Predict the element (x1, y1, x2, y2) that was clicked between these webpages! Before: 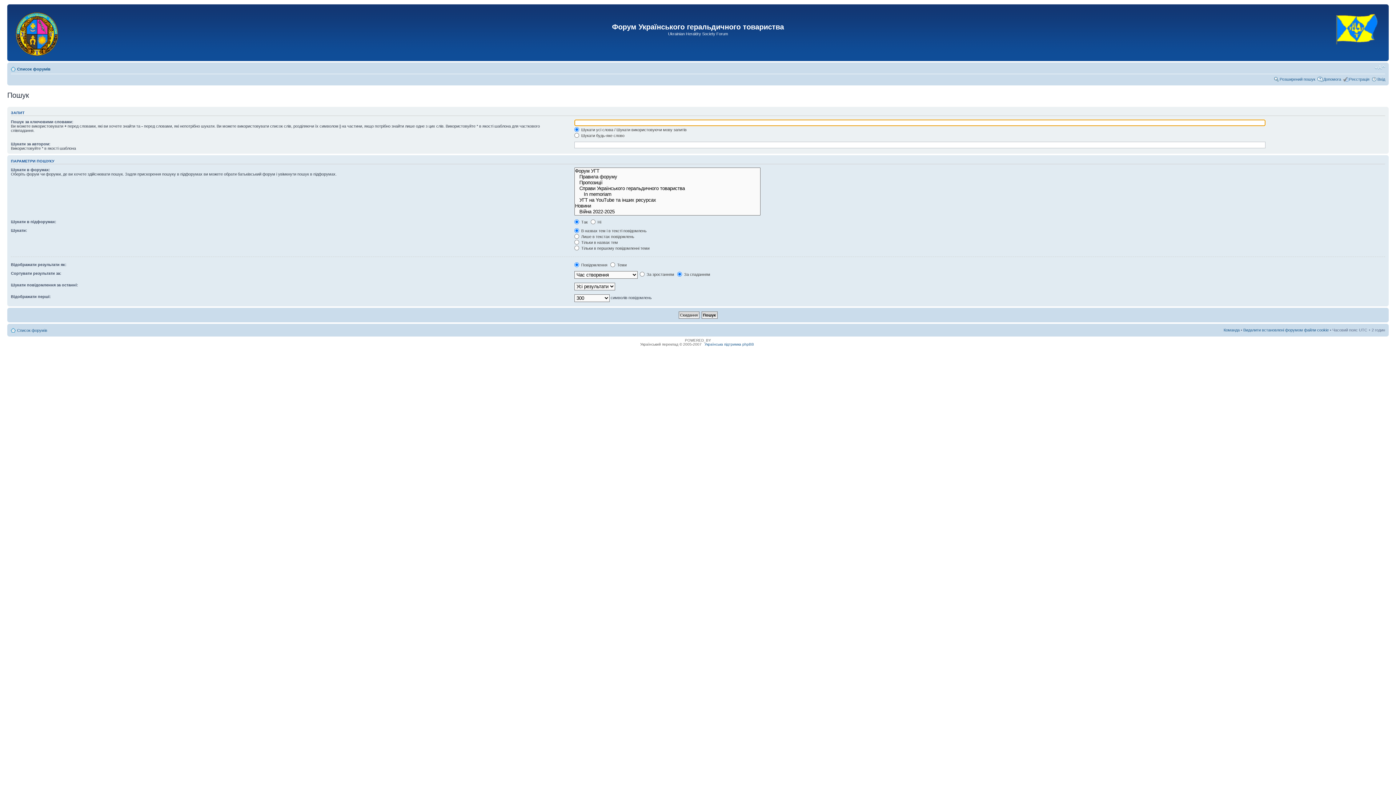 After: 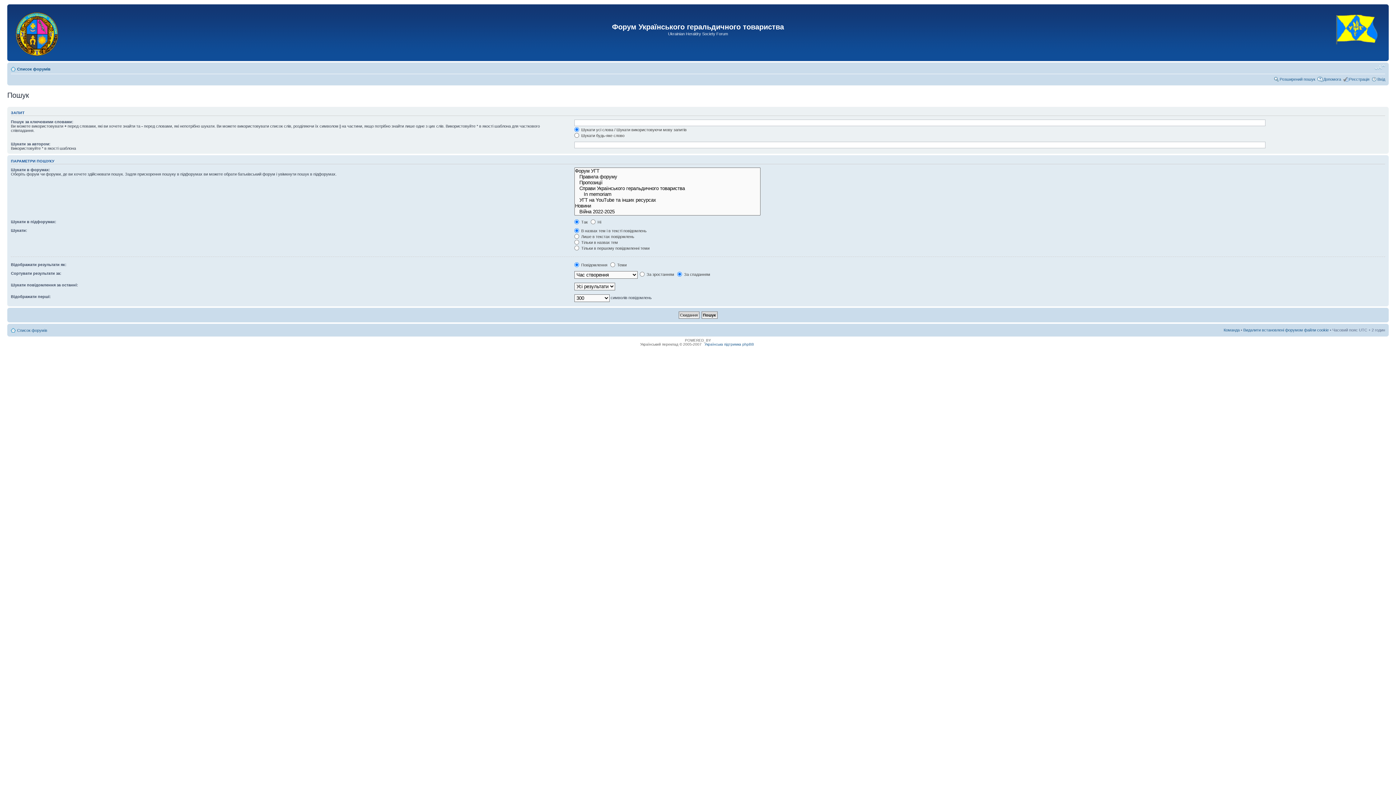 Action: label: Змінити розмір шрифту bbox: (1374, 64, 1385, 70)